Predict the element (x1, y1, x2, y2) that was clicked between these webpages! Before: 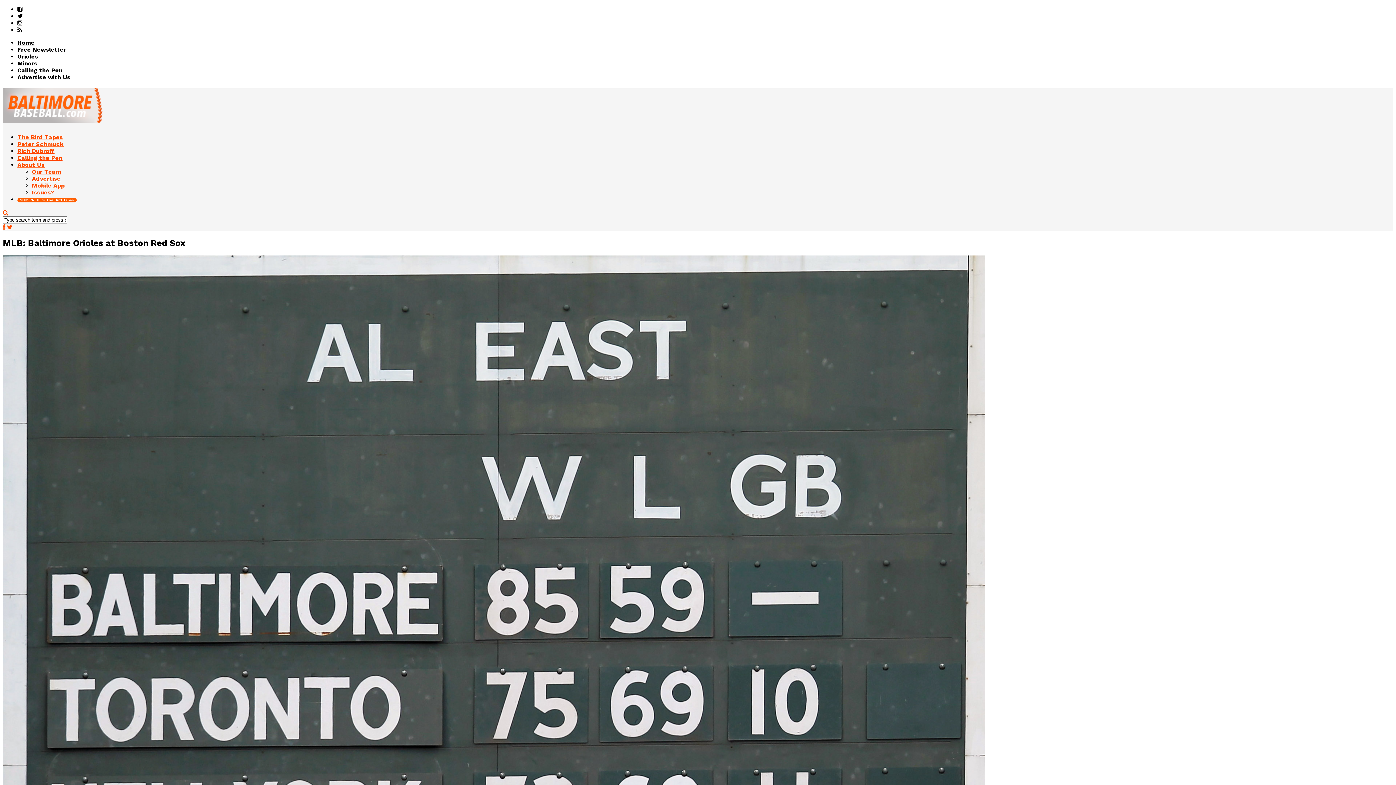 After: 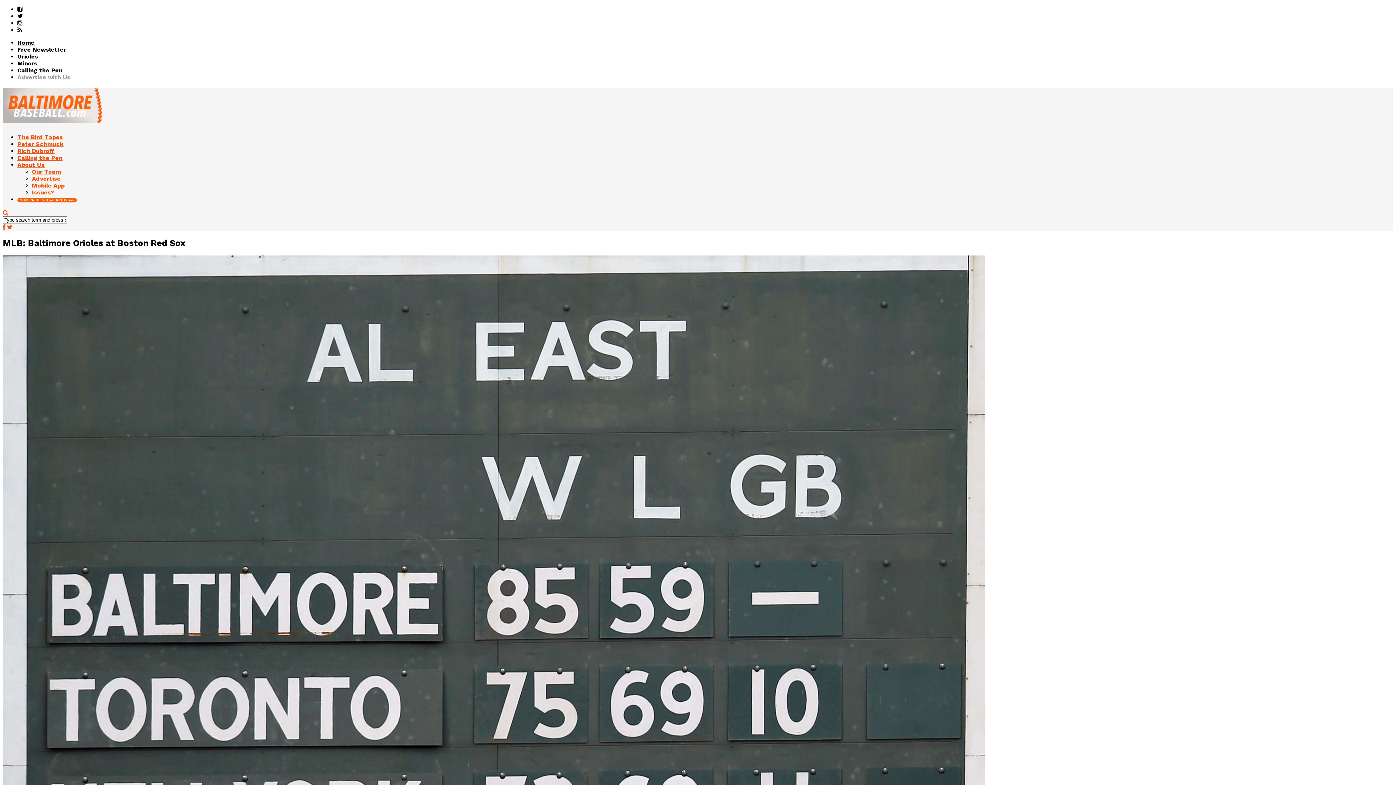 Action: bbox: (17, 73, 70, 80) label: Advertise with Us